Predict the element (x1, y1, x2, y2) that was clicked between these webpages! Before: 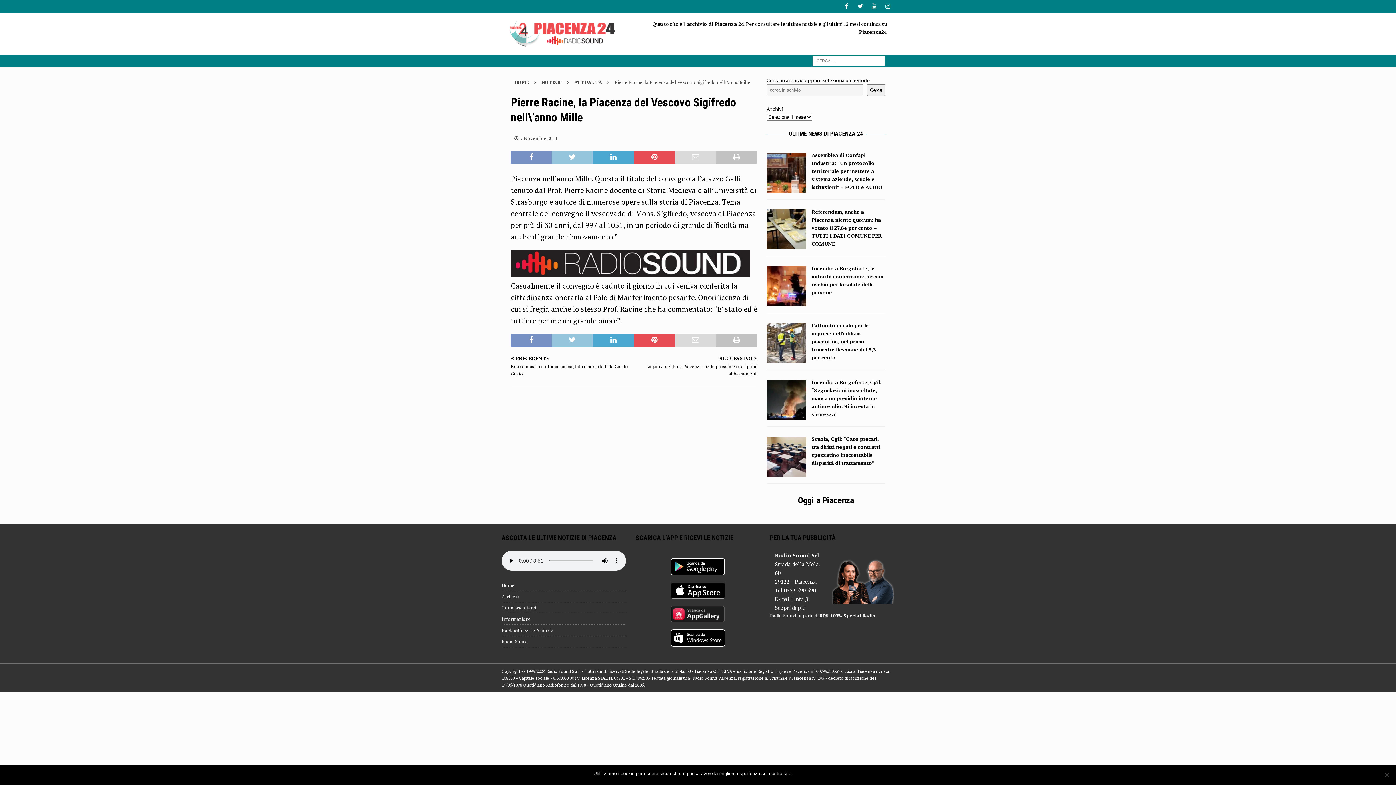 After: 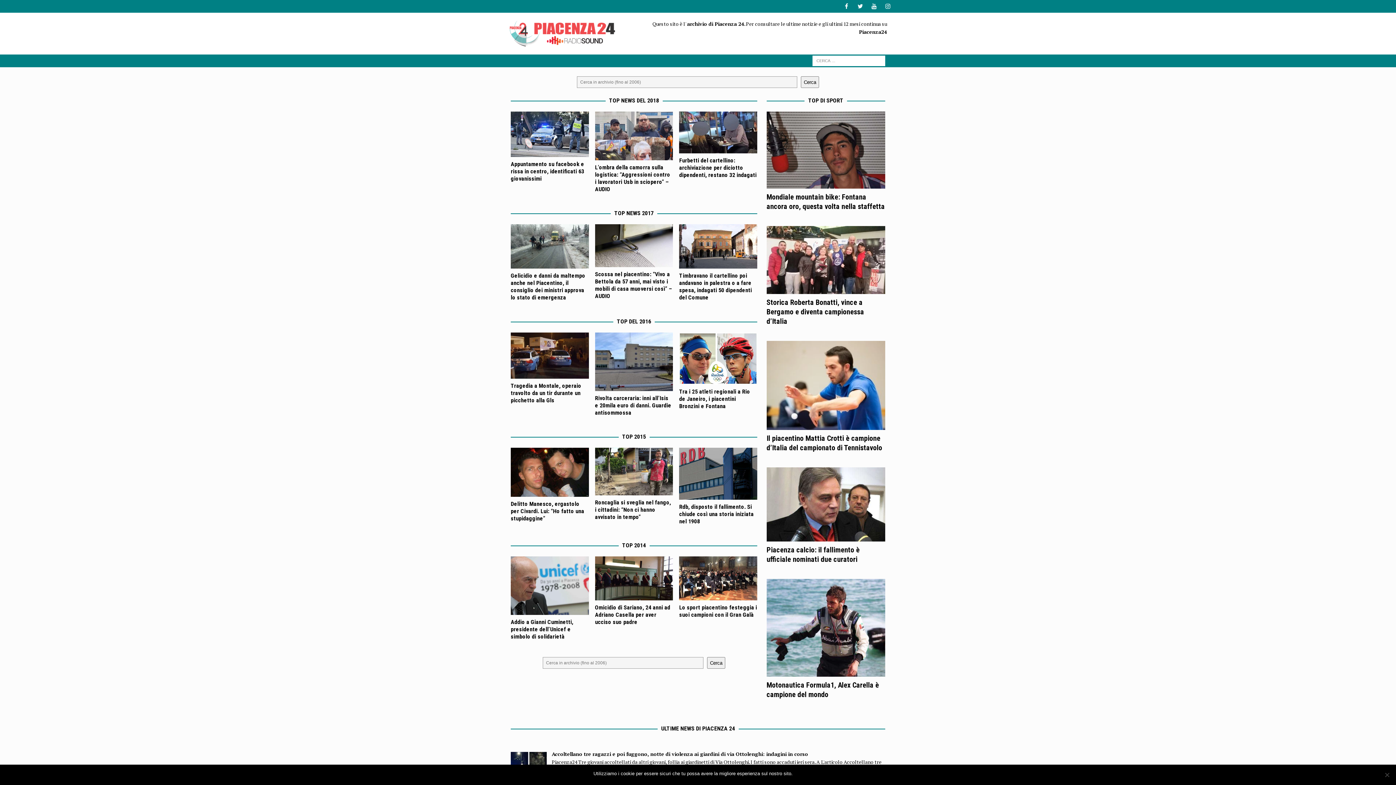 Action: bbox: (509, 39, 618, 46)